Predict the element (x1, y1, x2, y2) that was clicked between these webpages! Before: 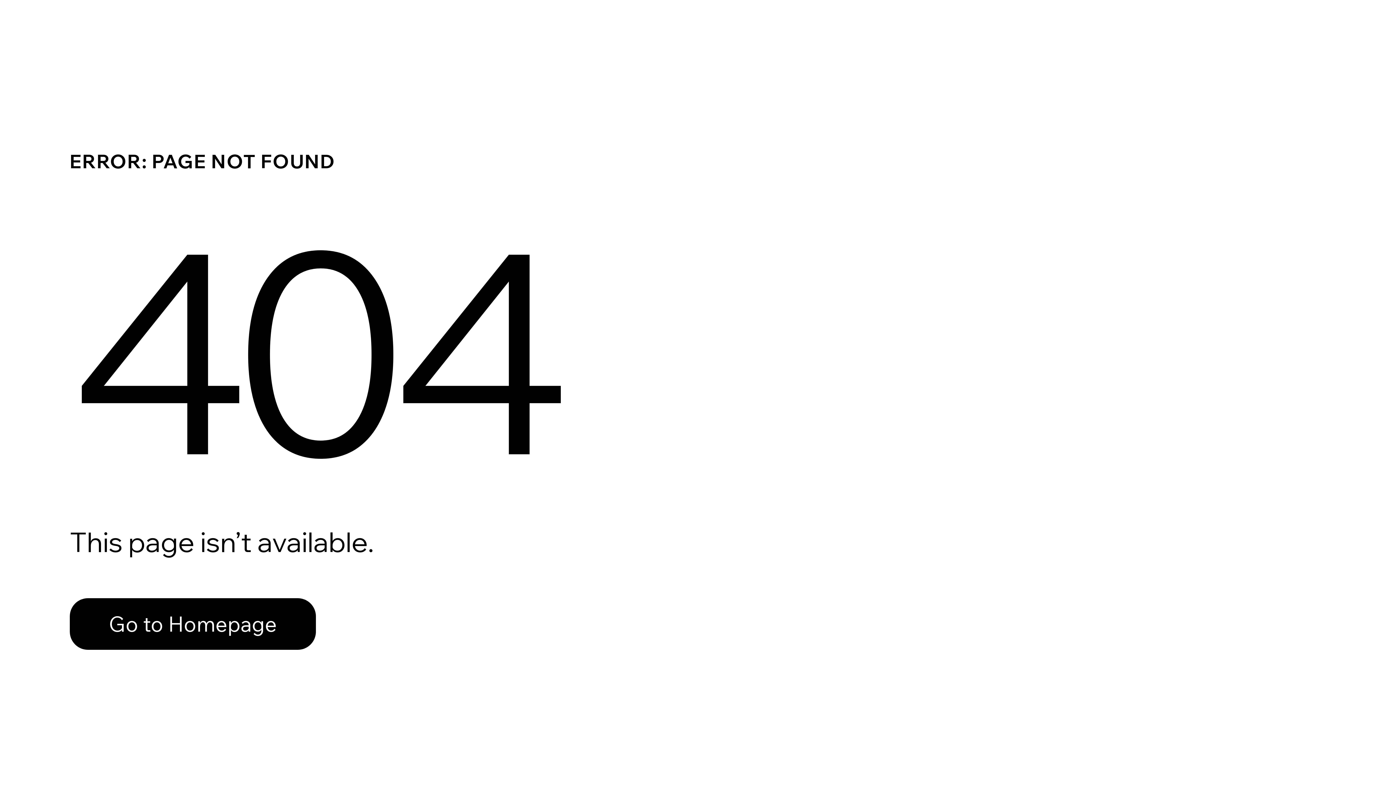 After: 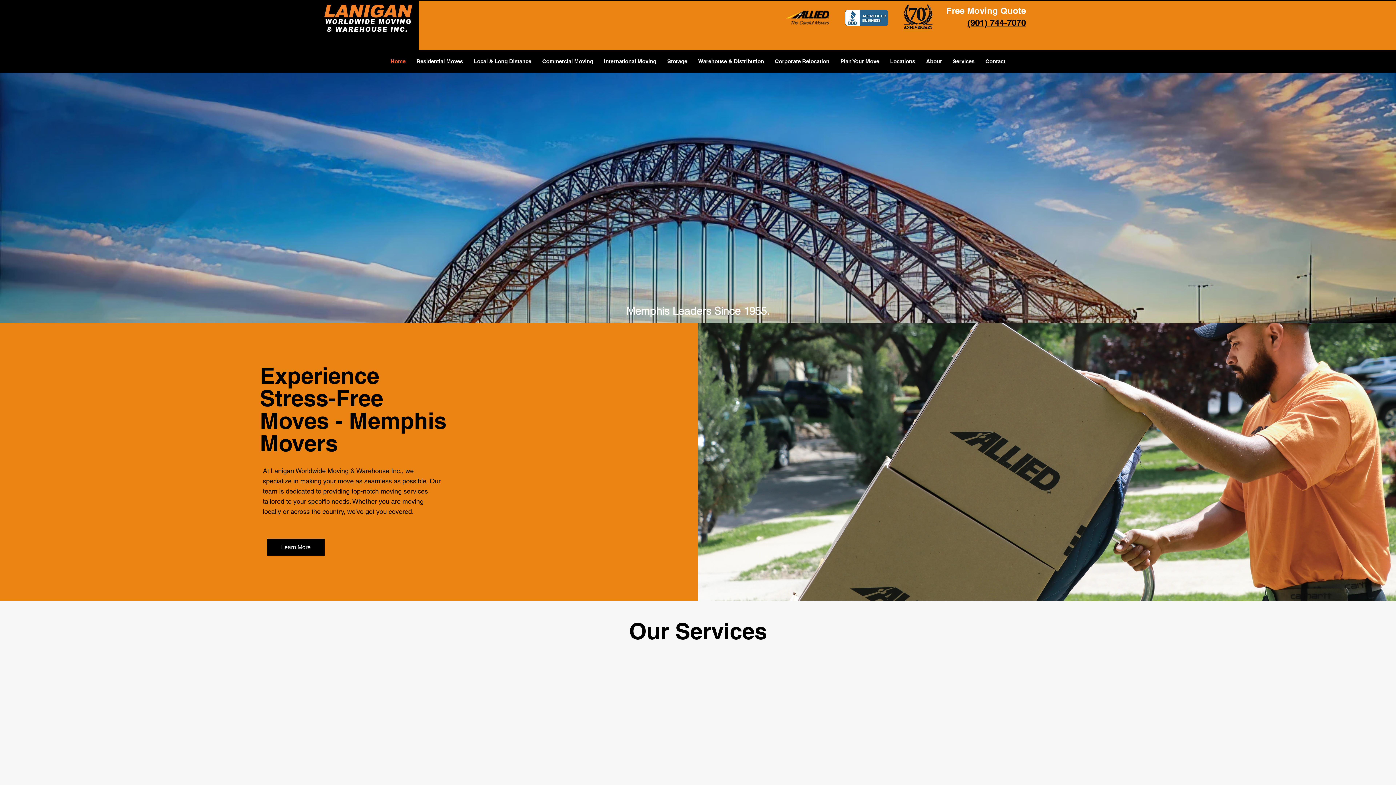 Action: label: Go to Homepage bbox: (69, 598, 316, 650)